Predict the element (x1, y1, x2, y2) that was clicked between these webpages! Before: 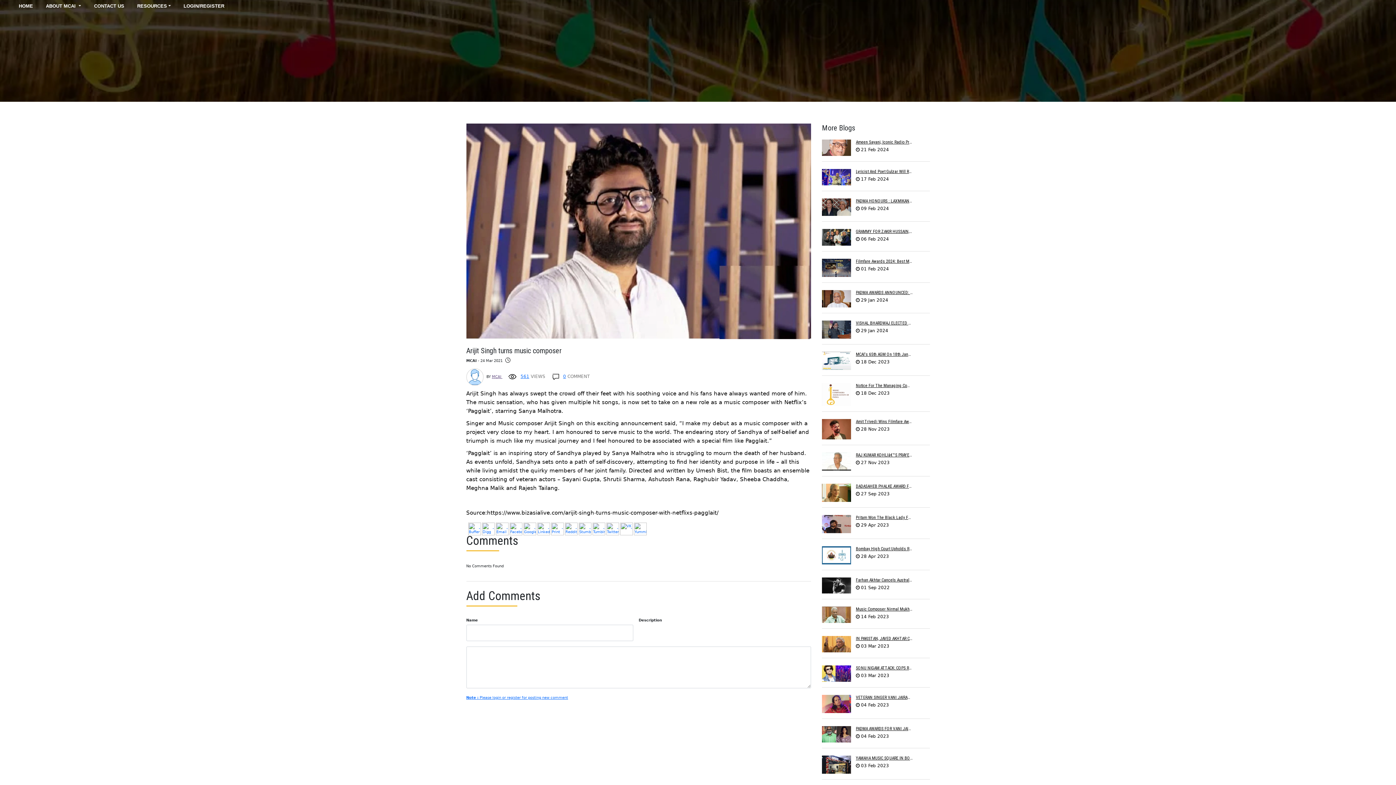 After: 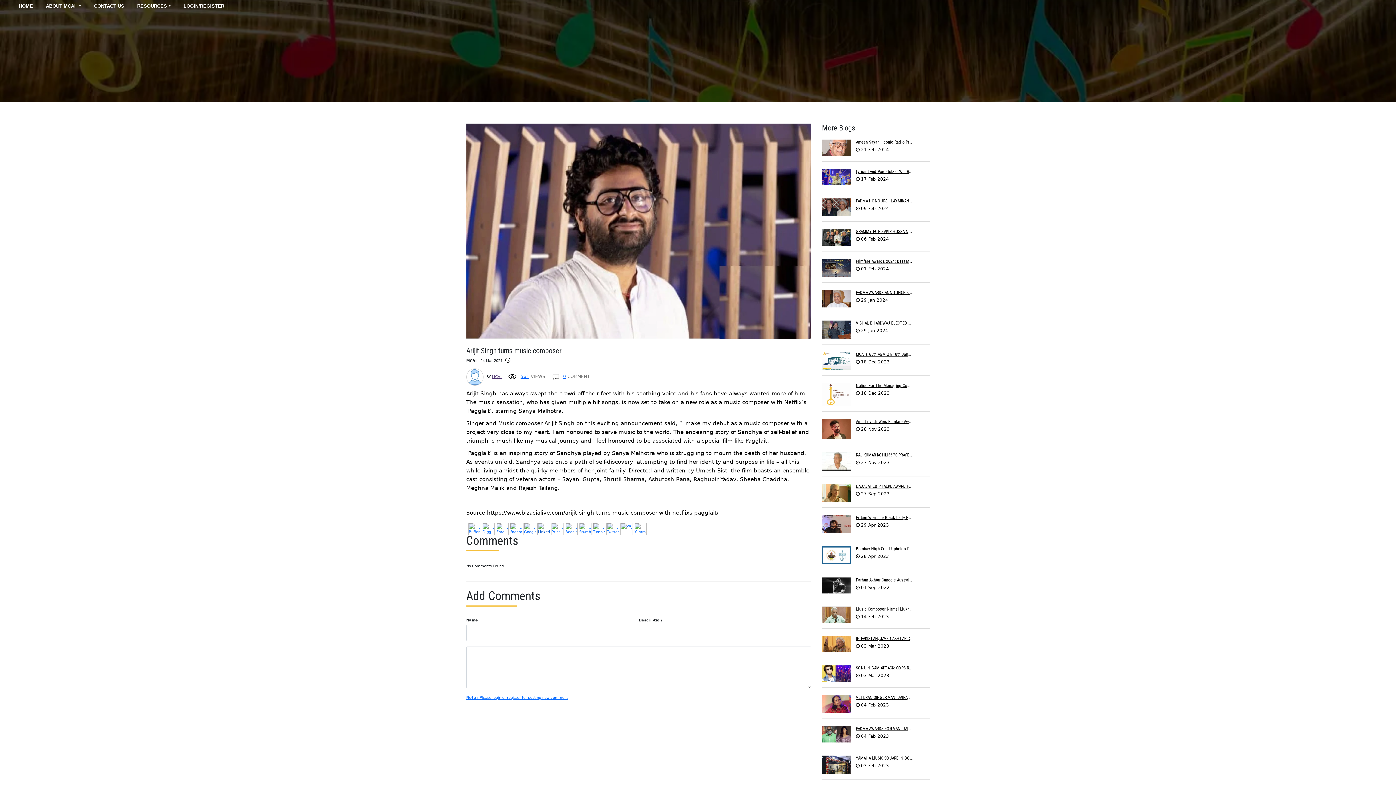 Action: label:   bbox: (535, 525, 549, 529)